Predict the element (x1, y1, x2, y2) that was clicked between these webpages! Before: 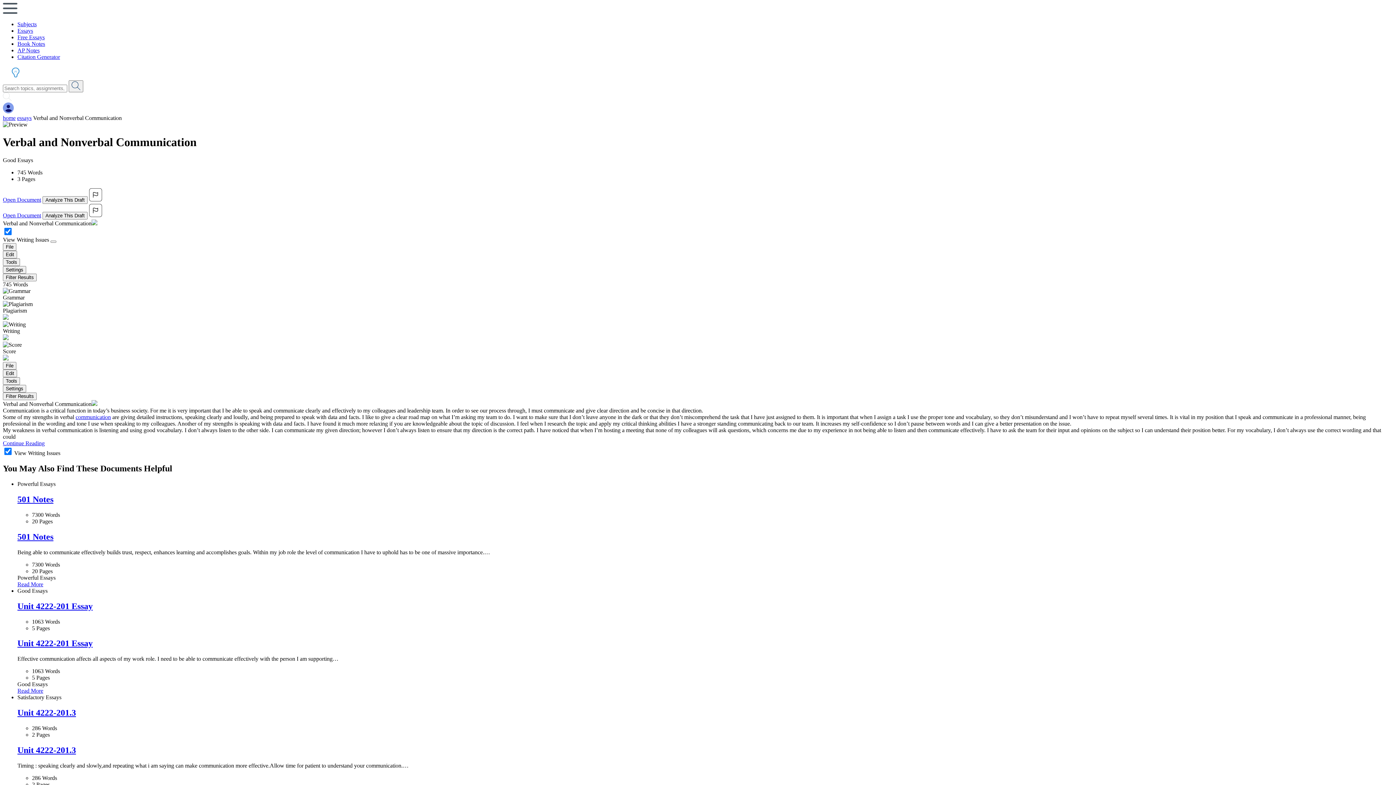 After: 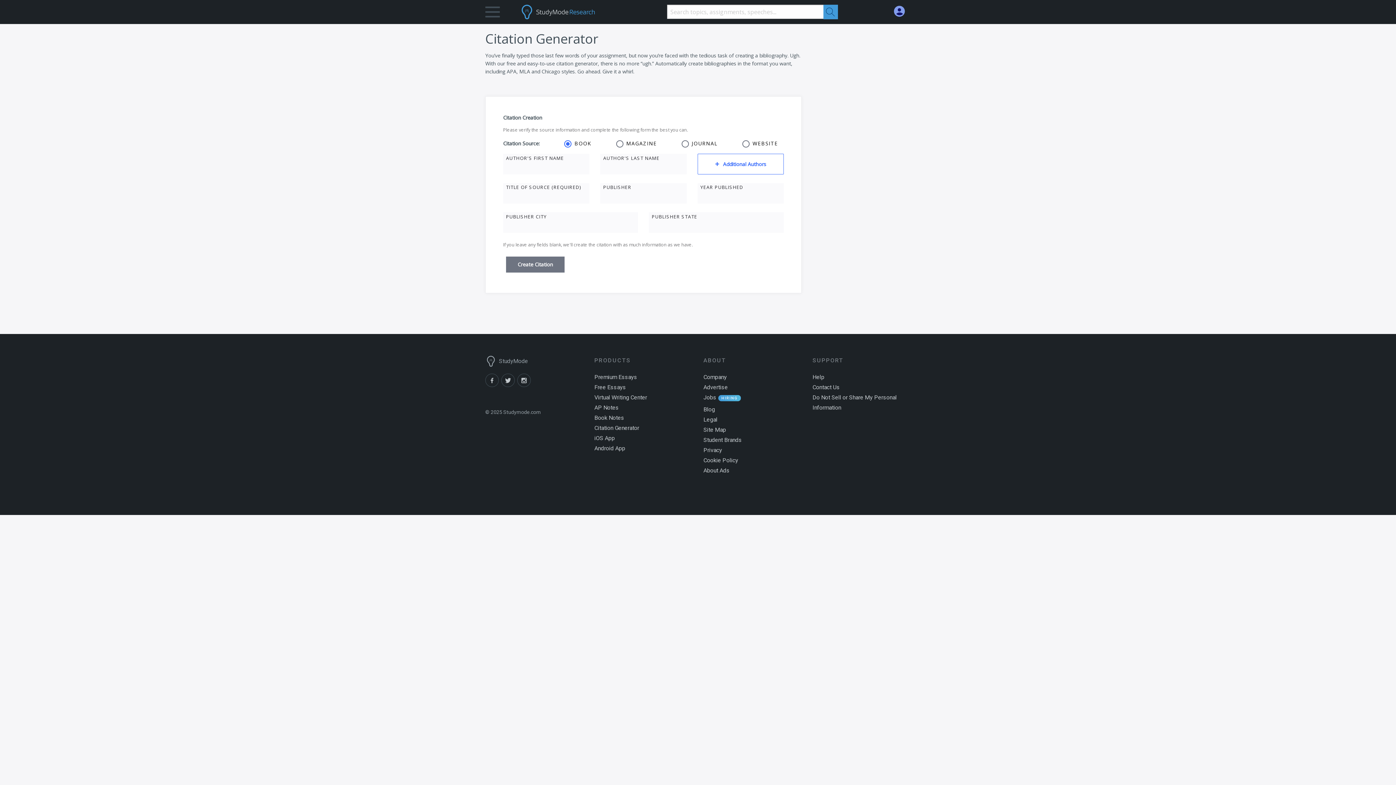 Action: label: Citation Generator bbox: (17, 53, 60, 60)